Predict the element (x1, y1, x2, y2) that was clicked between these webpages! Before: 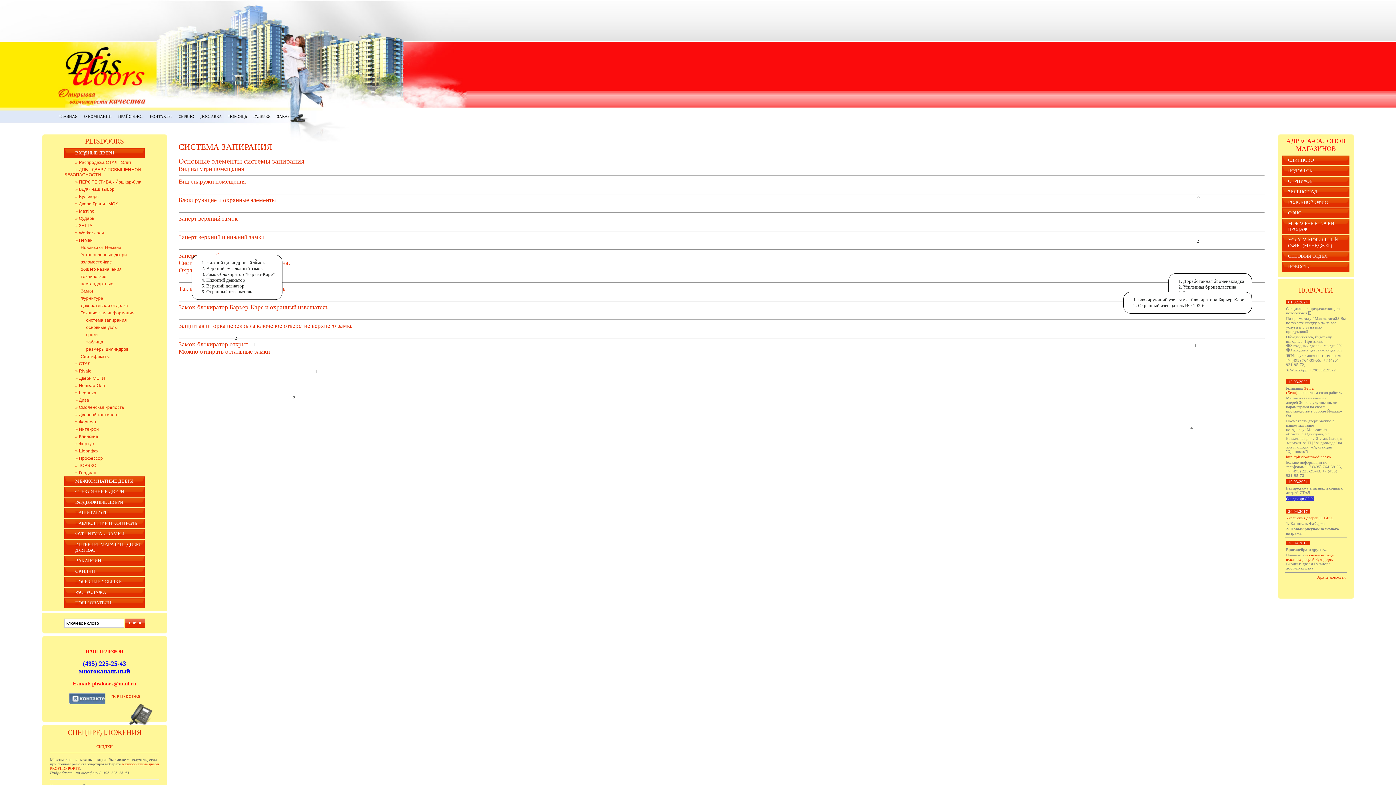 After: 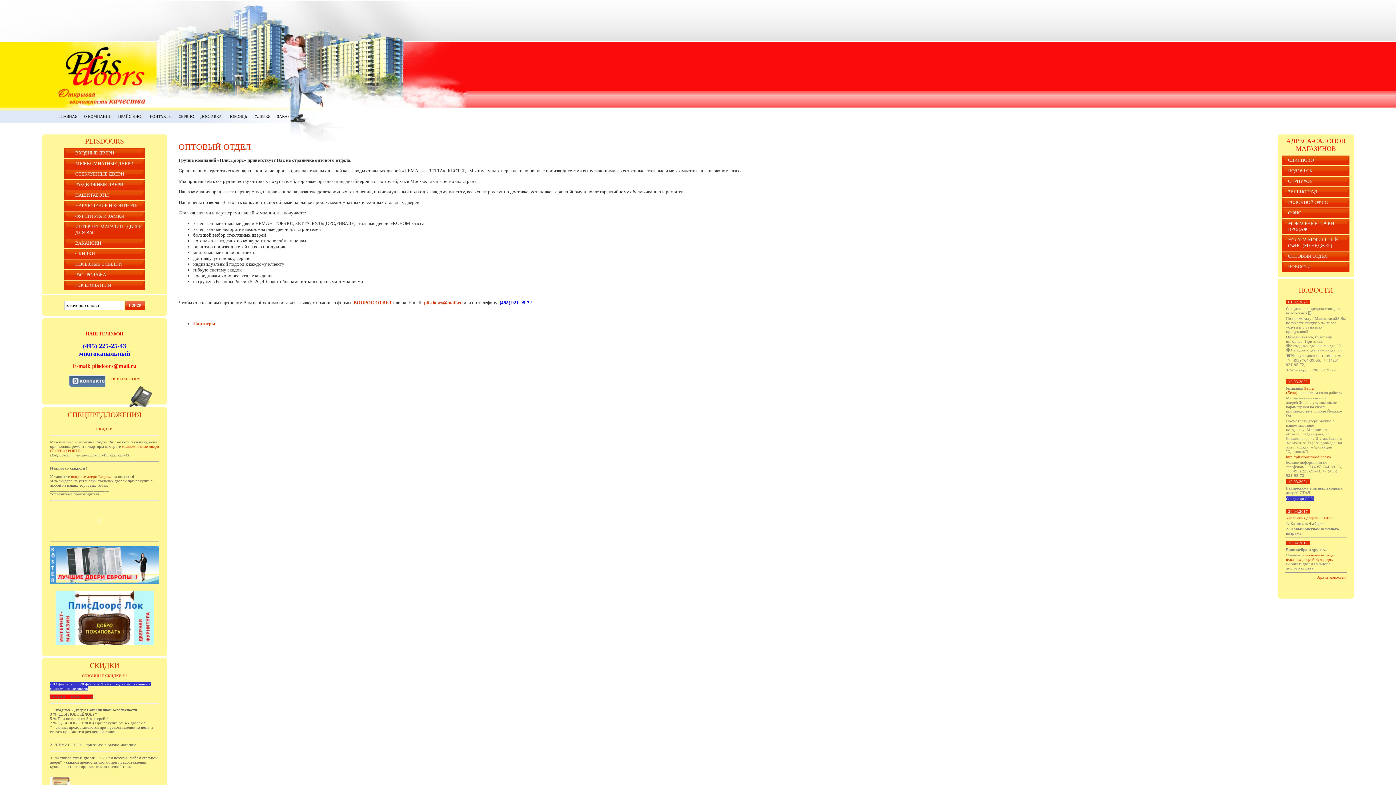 Action: label: ОПТОВЫЙ ОТДЕЛ bbox: (1288, 253, 1328, 258)